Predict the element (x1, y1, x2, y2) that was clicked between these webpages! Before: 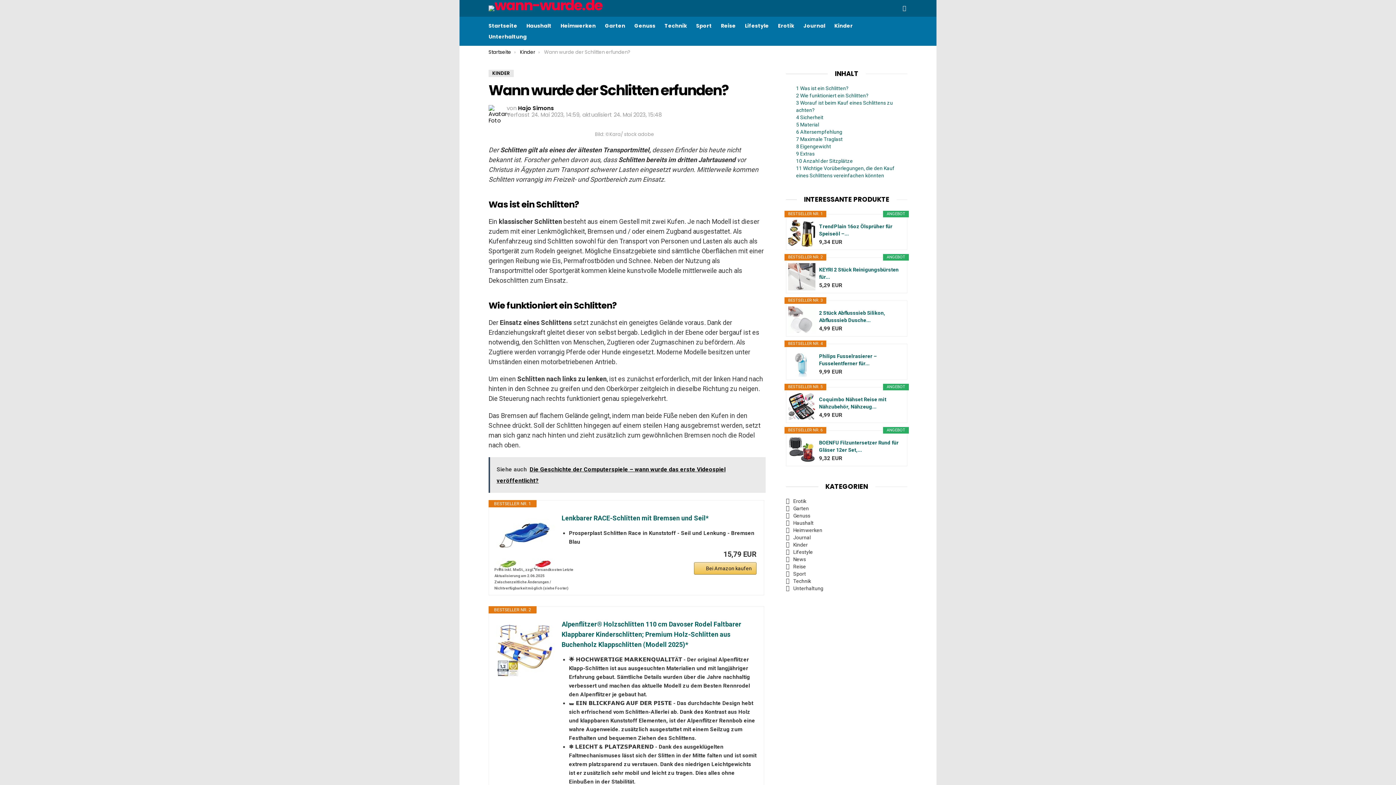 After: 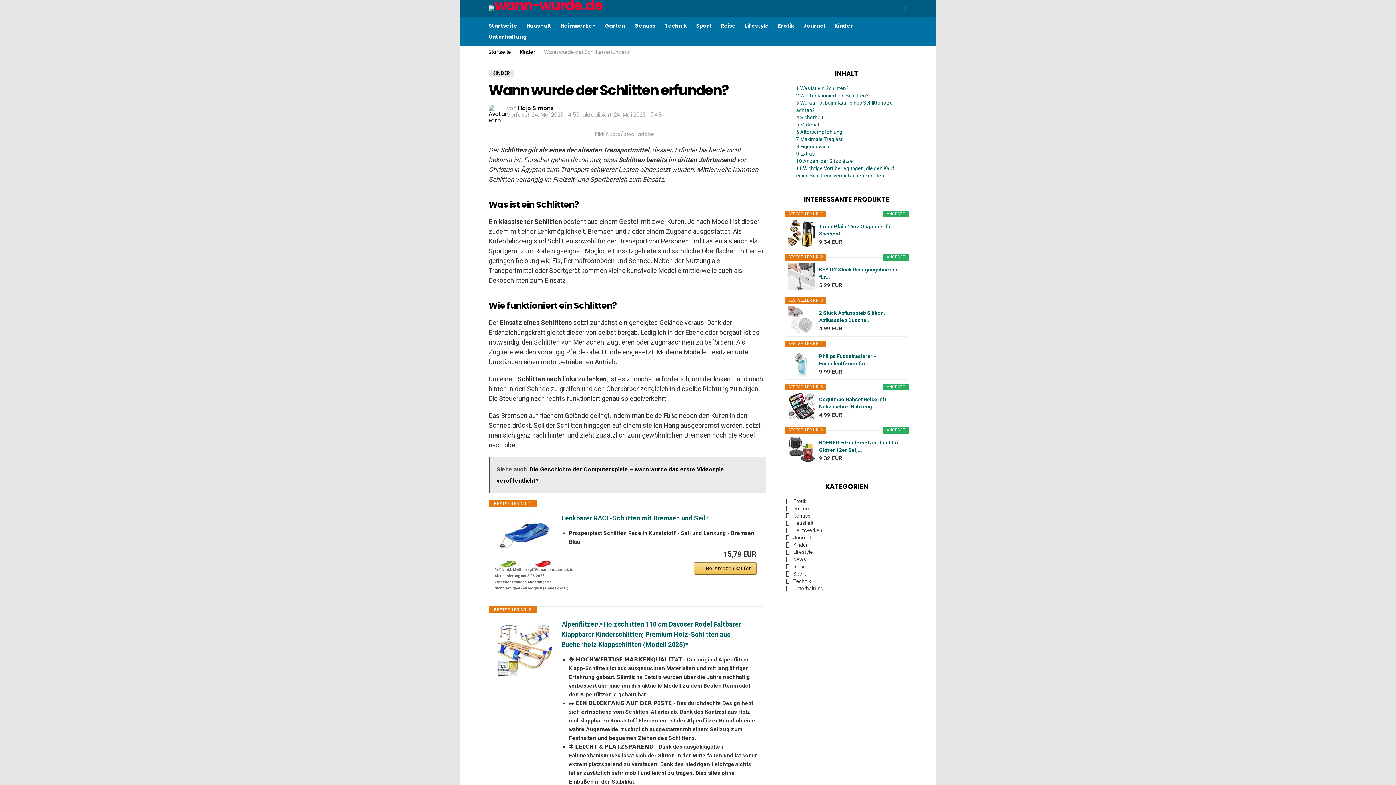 Action: label: Siehe auch  Die Geschichte der Computerspiele – wann wurde das erste Videospiel veröffentlicht? bbox: (488, 457, 765, 492)